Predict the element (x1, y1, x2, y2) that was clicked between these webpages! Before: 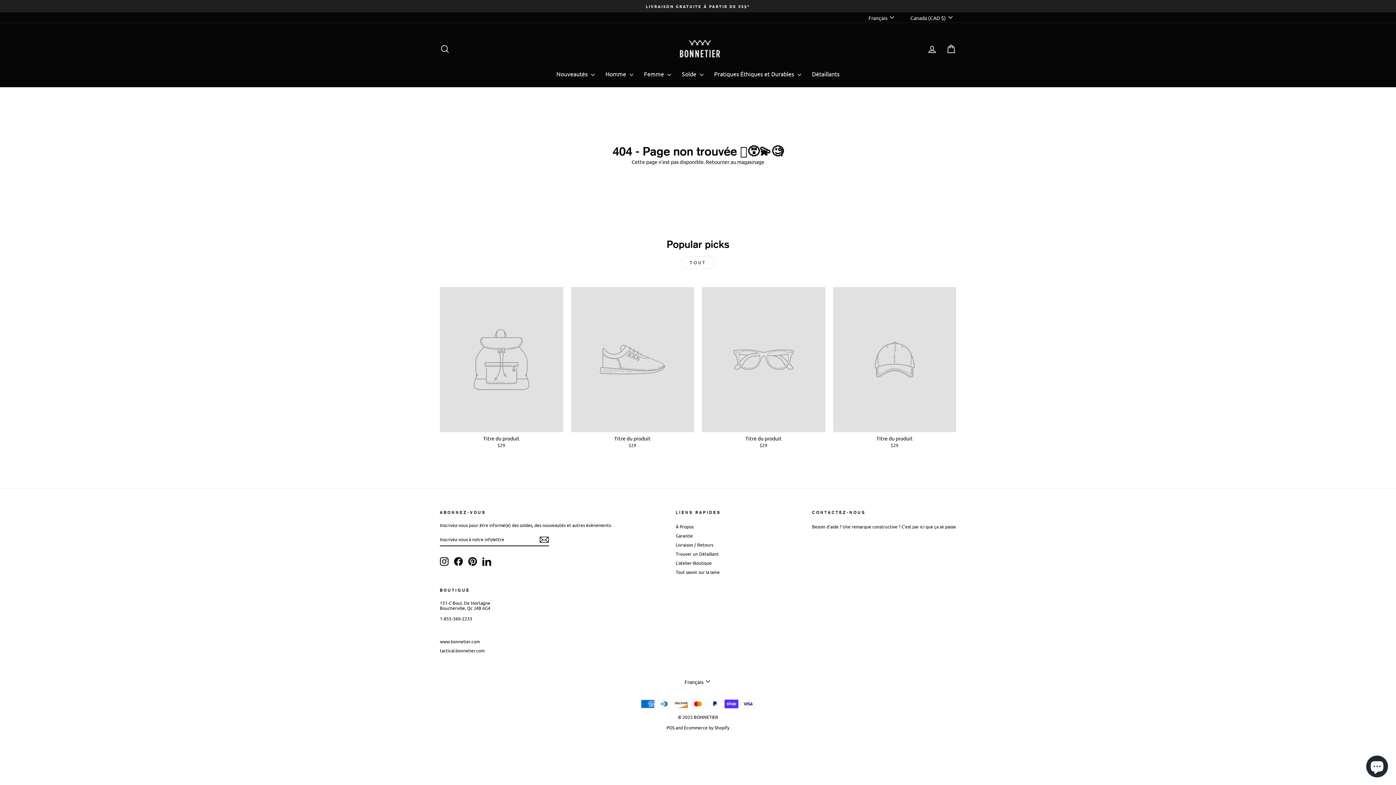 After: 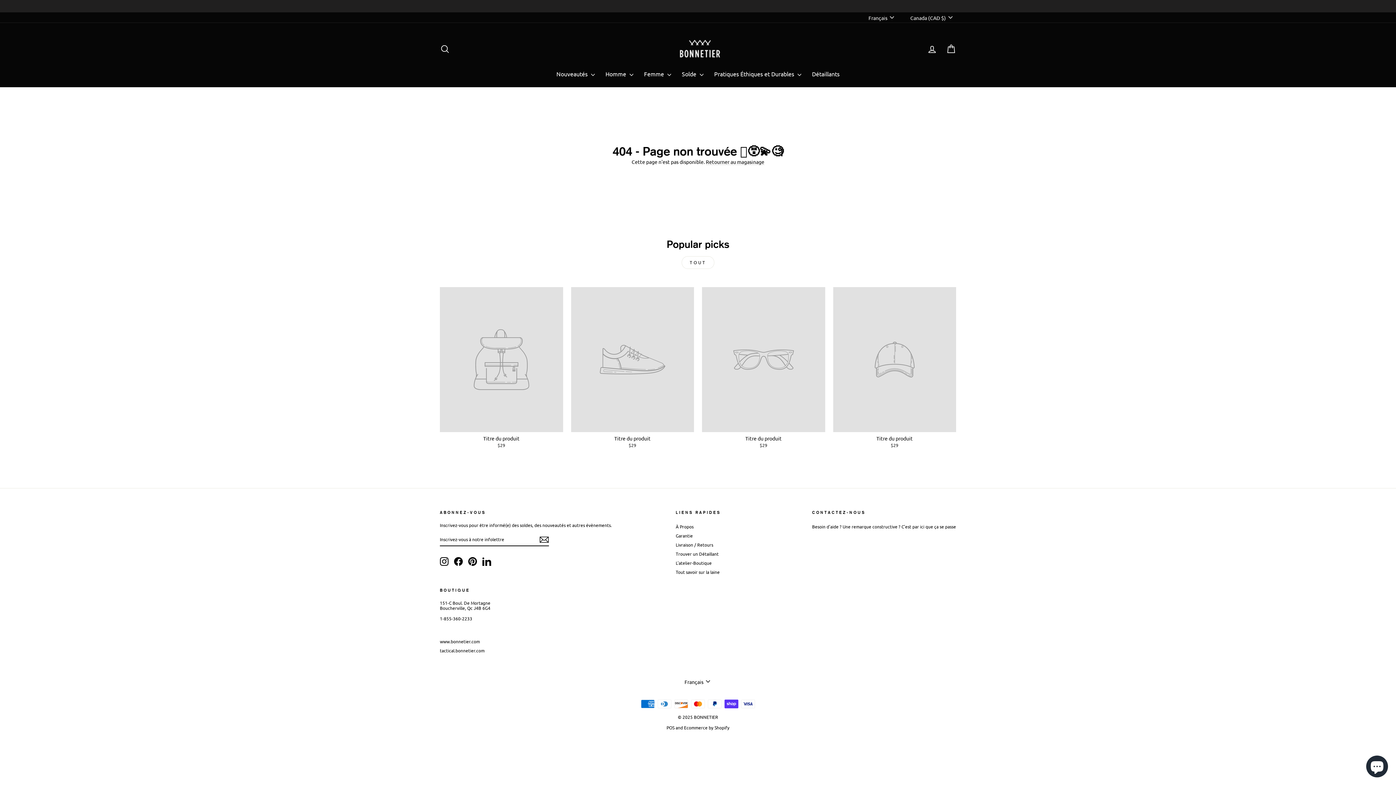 Action: bbox: (702, 287, 825, 450) label: Titre du produit
$29